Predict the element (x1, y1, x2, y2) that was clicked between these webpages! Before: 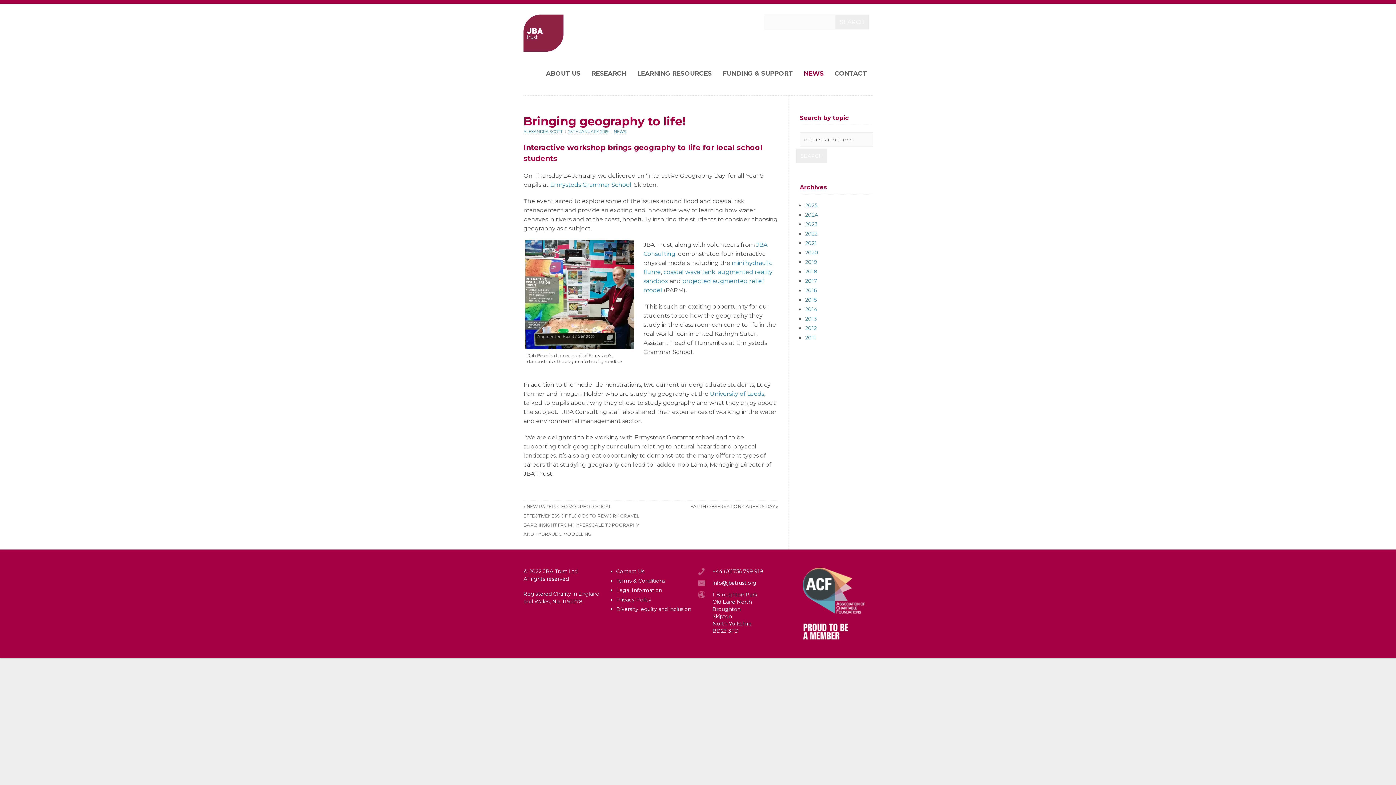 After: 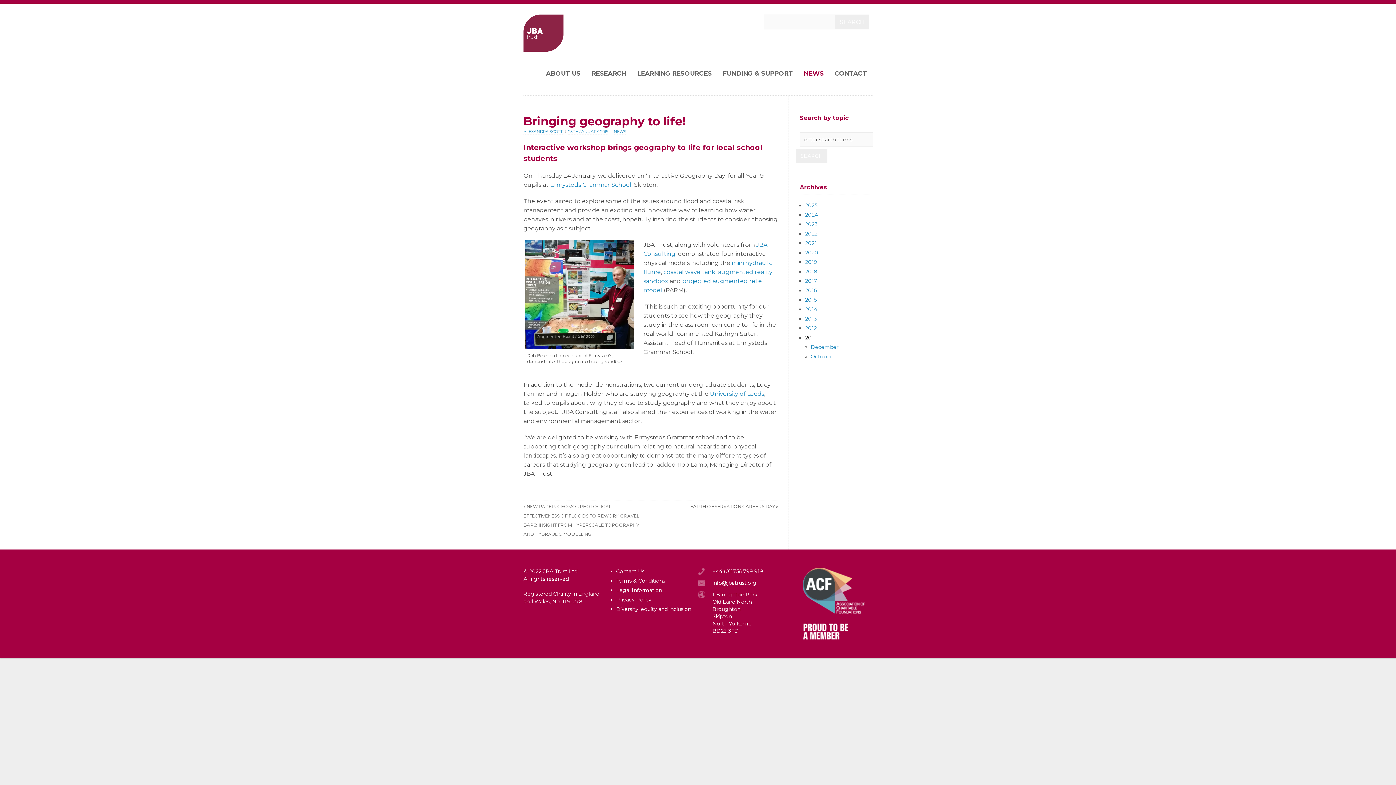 Action: label: 2011 bbox: (805, 334, 816, 341)